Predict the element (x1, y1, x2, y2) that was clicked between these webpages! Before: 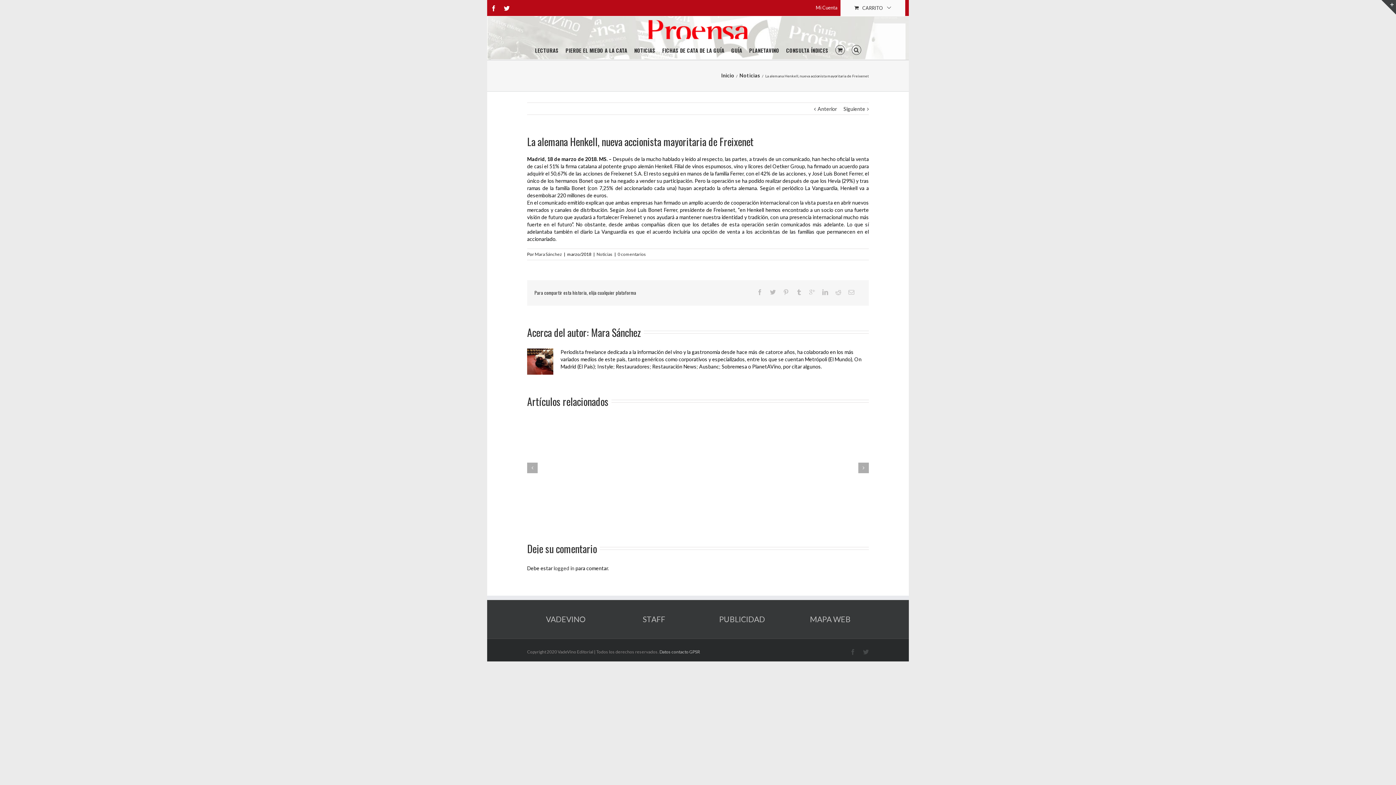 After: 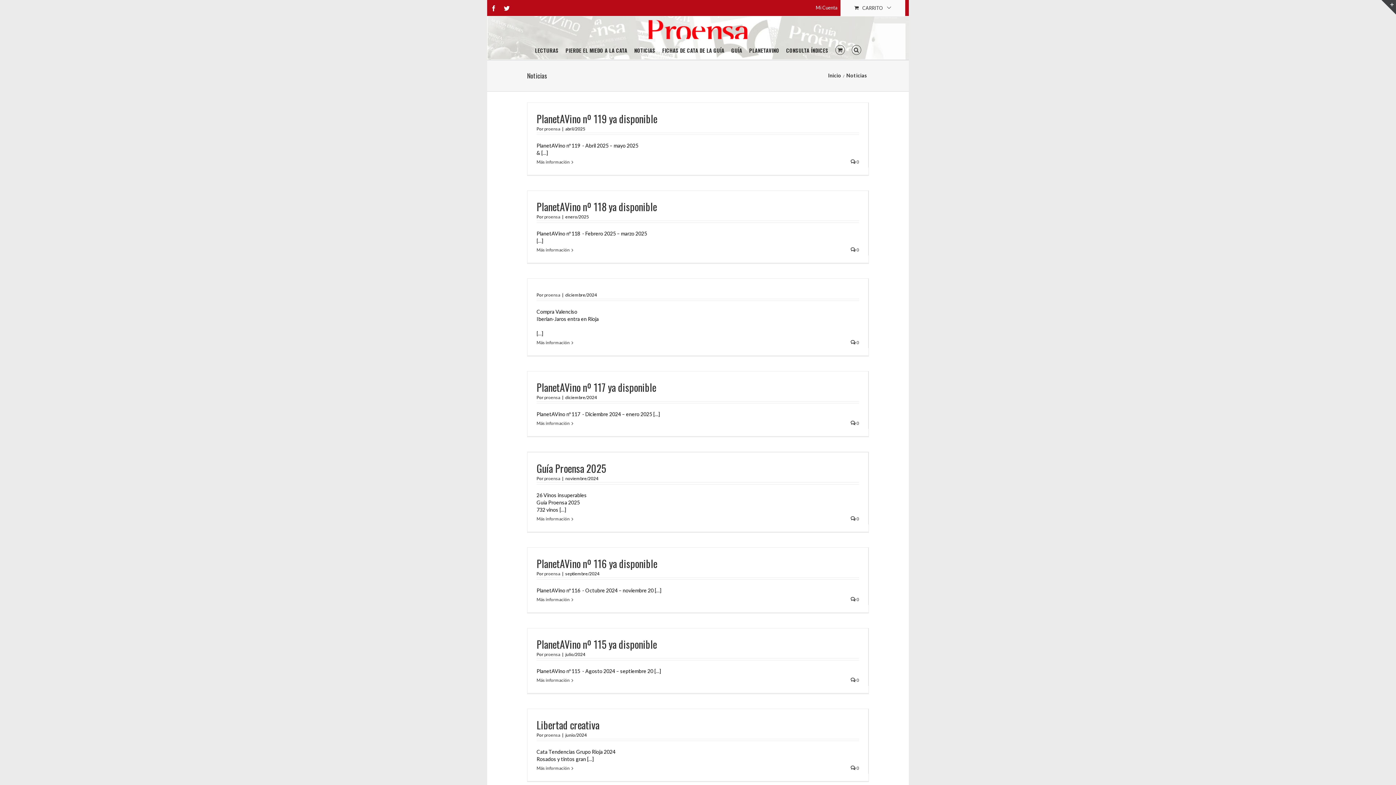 Action: bbox: (739, 72, 762, 78) label: Noticias